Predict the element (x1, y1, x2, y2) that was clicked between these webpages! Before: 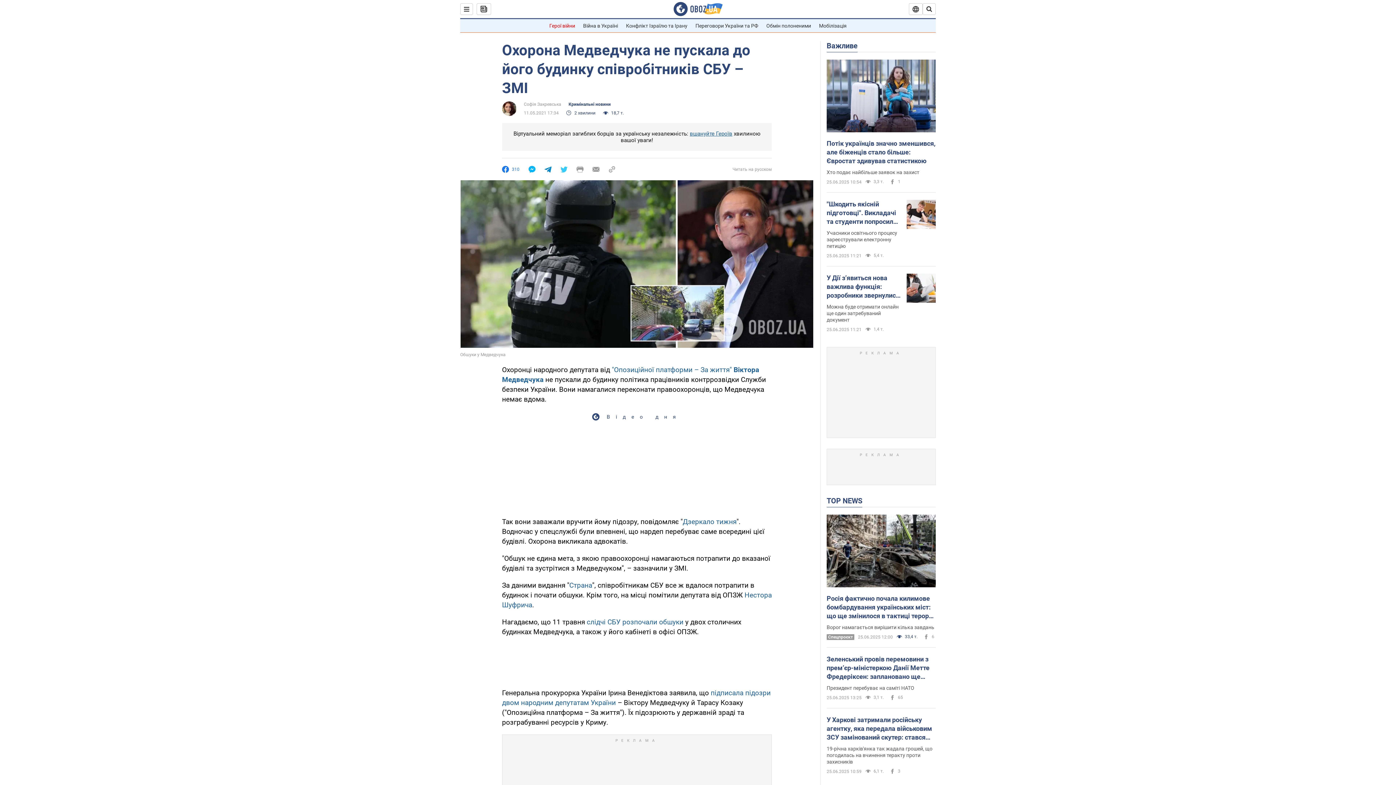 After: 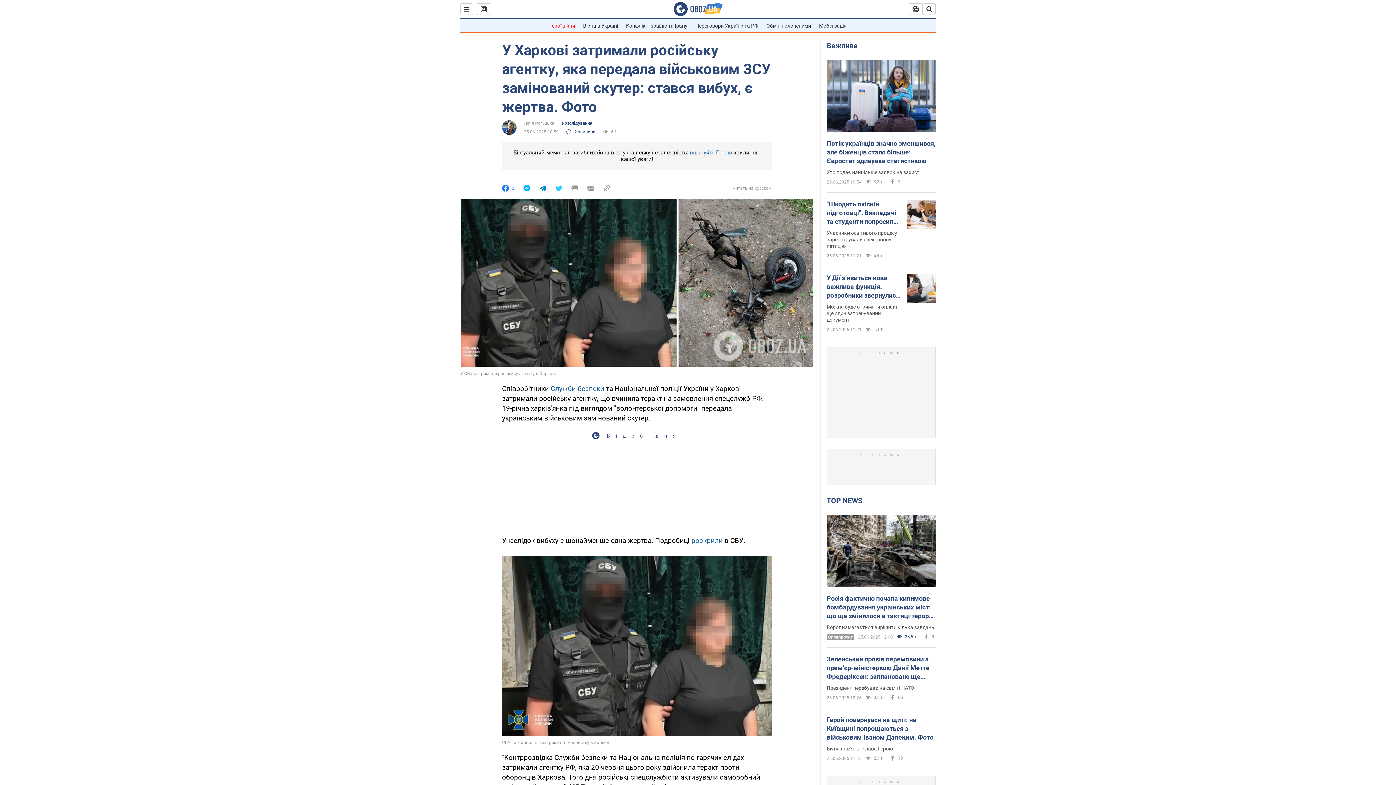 Action: label: У Харкові затримали російську агентку, яка передала військовим ЗСУ замінований скутер: стався вибух, є жертва. Фото bbox: (826, 716, 936, 742)